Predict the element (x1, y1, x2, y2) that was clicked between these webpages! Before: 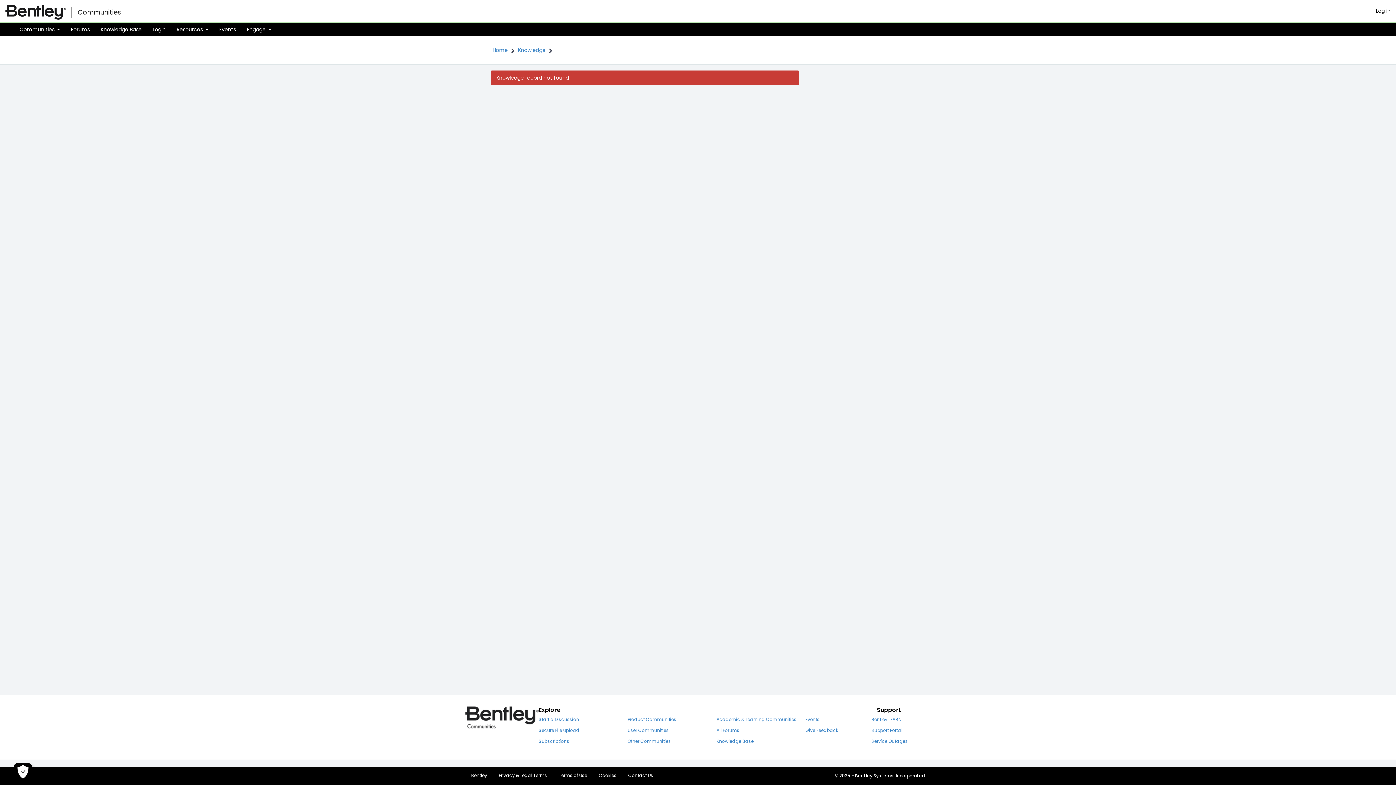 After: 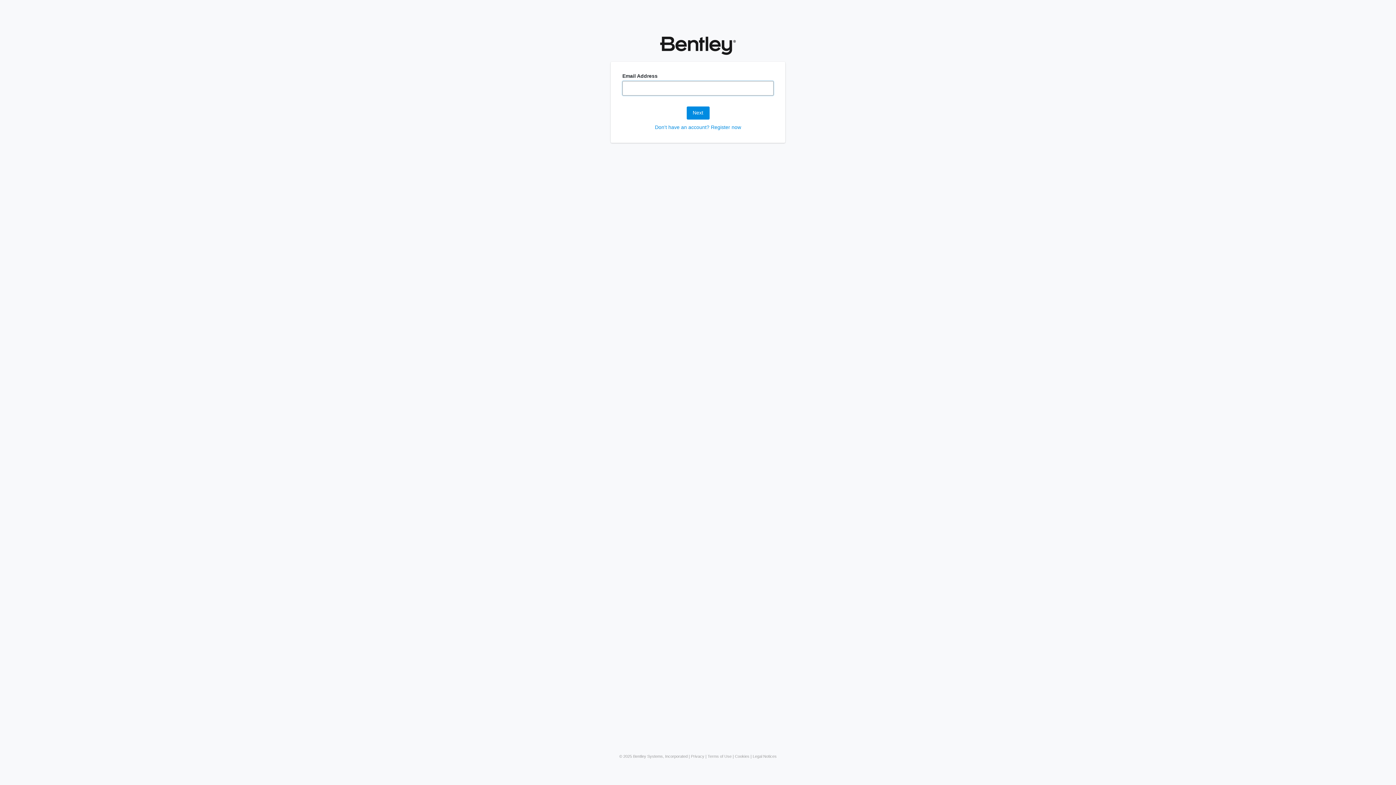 Action: label: Log in bbox: (1370, 7, 1396, 14)